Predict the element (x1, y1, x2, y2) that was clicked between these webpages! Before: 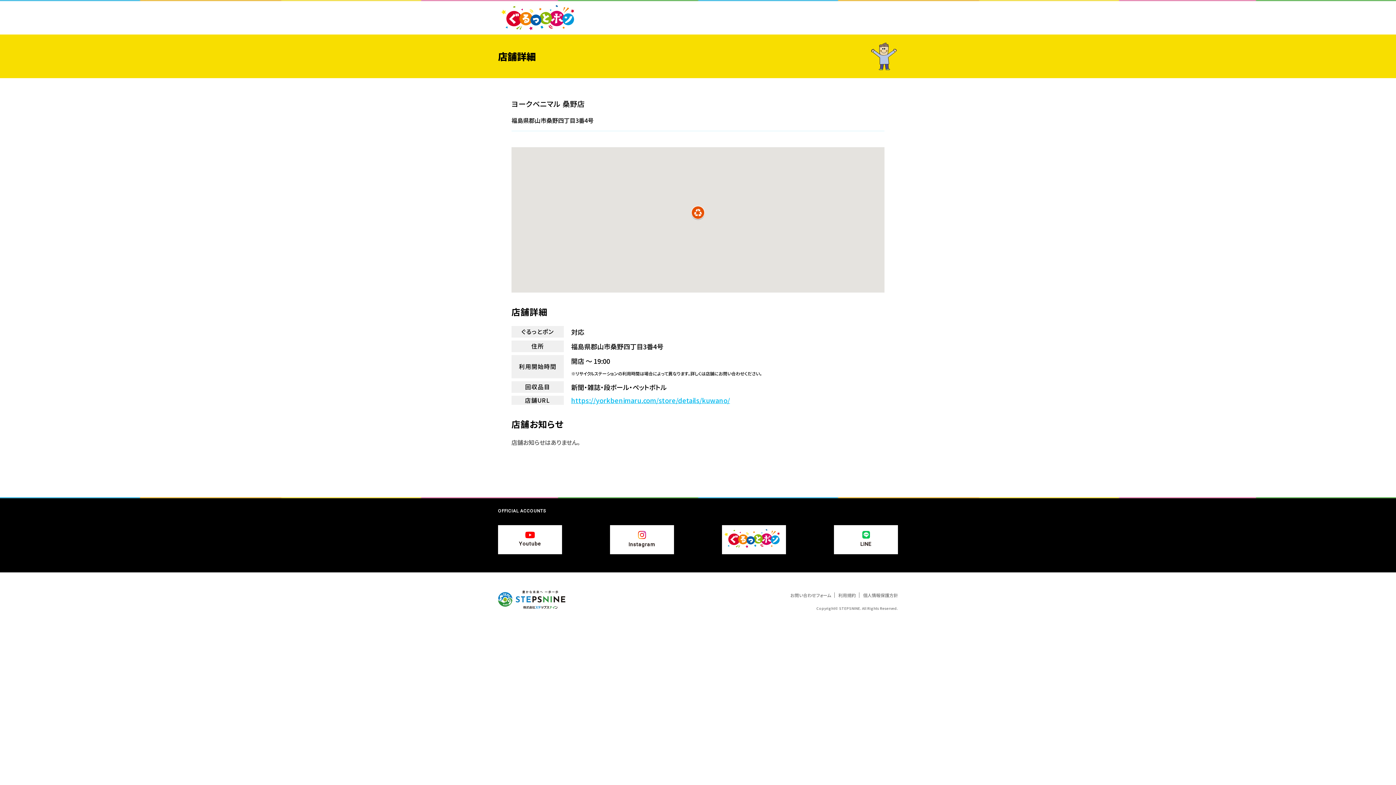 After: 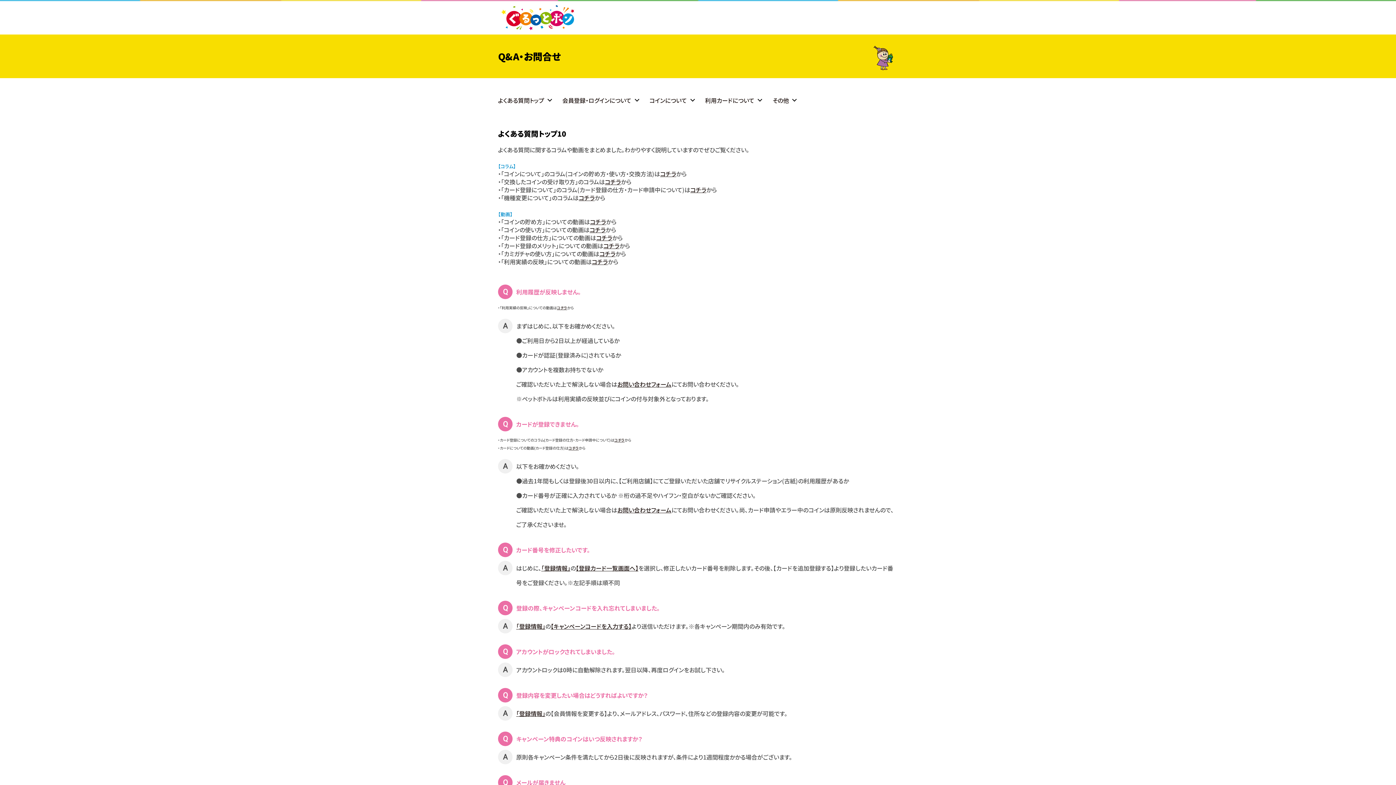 Action: bbox: (790, 592, 831, 598) label: お問い合わせフォーム